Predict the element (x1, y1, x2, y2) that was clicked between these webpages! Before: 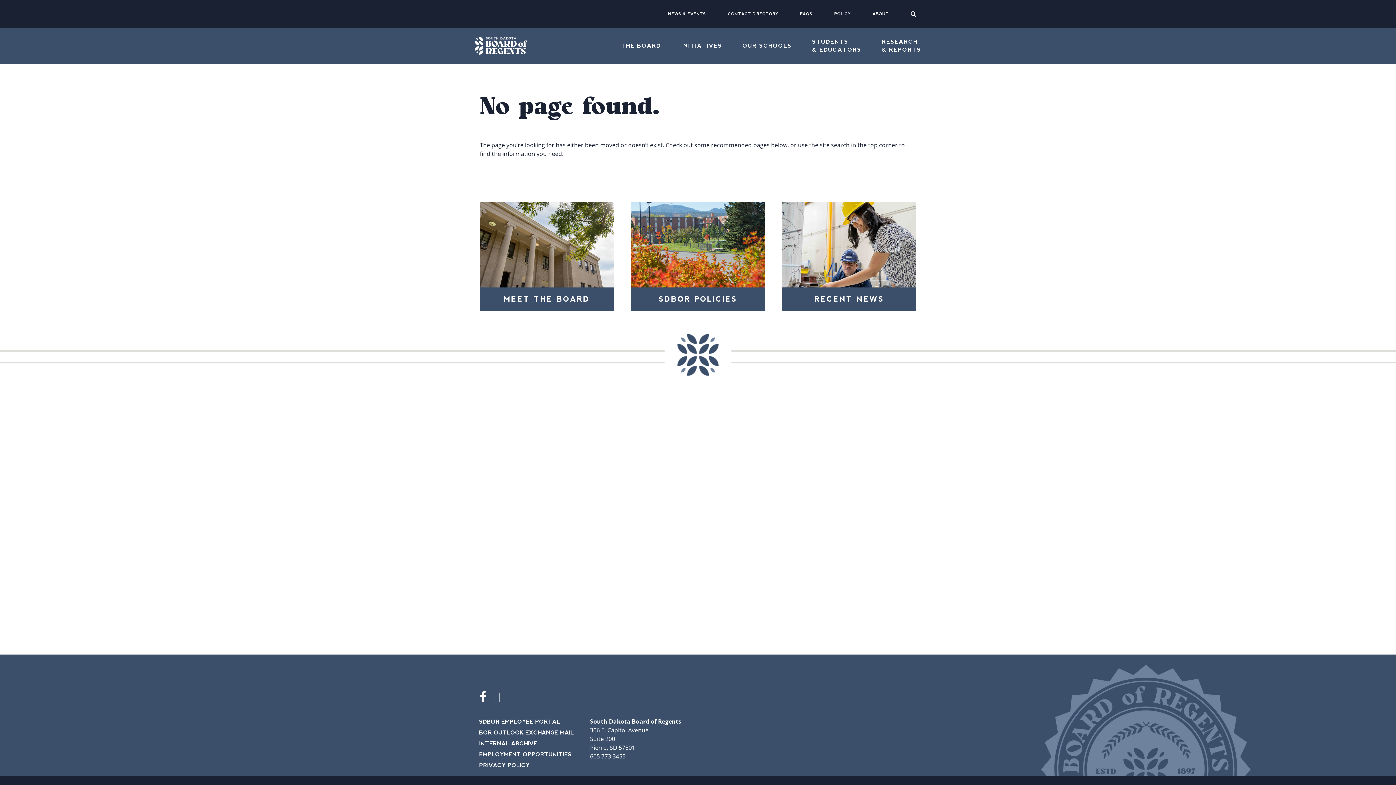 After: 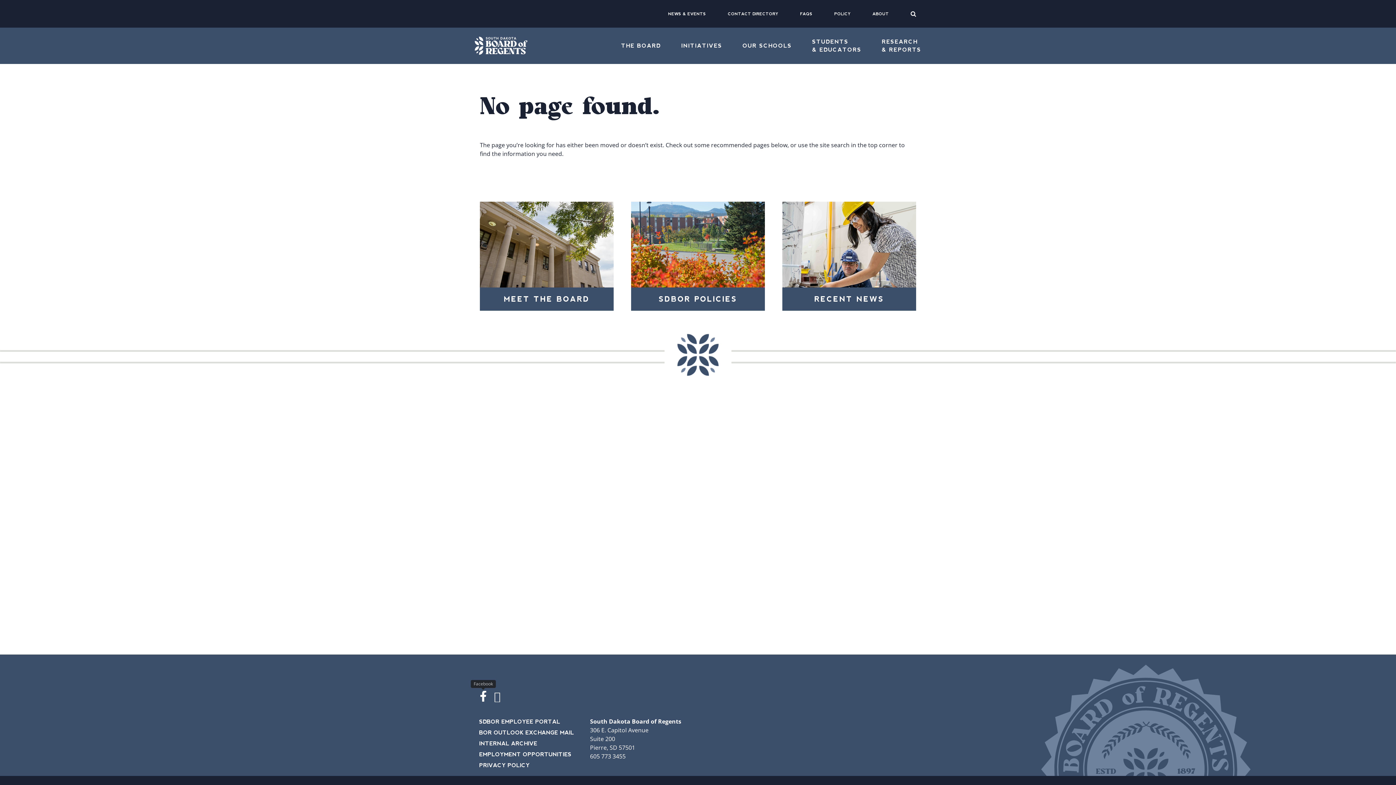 Action: bbox: (479, 691, 486, 702) label: facebook